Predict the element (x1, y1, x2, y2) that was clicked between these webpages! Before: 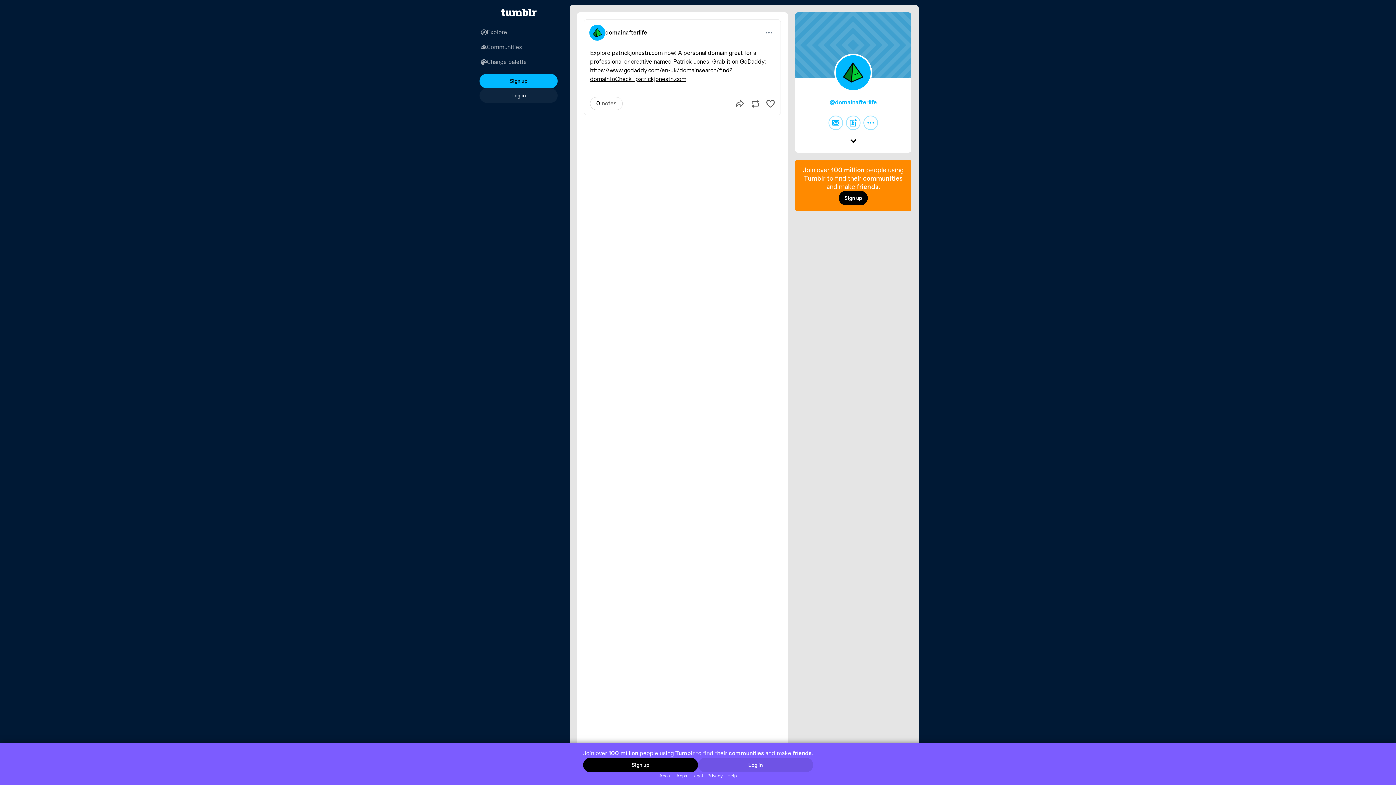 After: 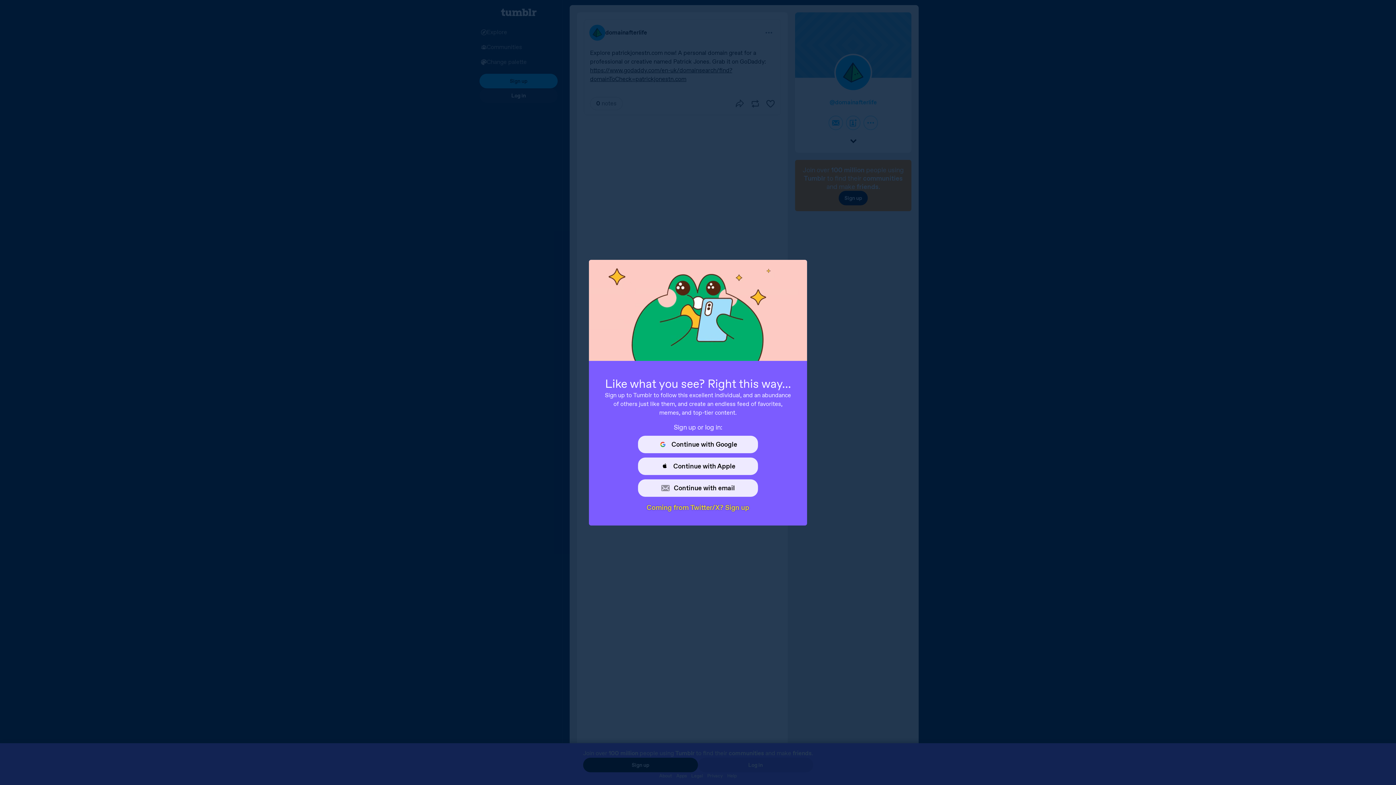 Action: bbox: (846, 115, 860, 130)